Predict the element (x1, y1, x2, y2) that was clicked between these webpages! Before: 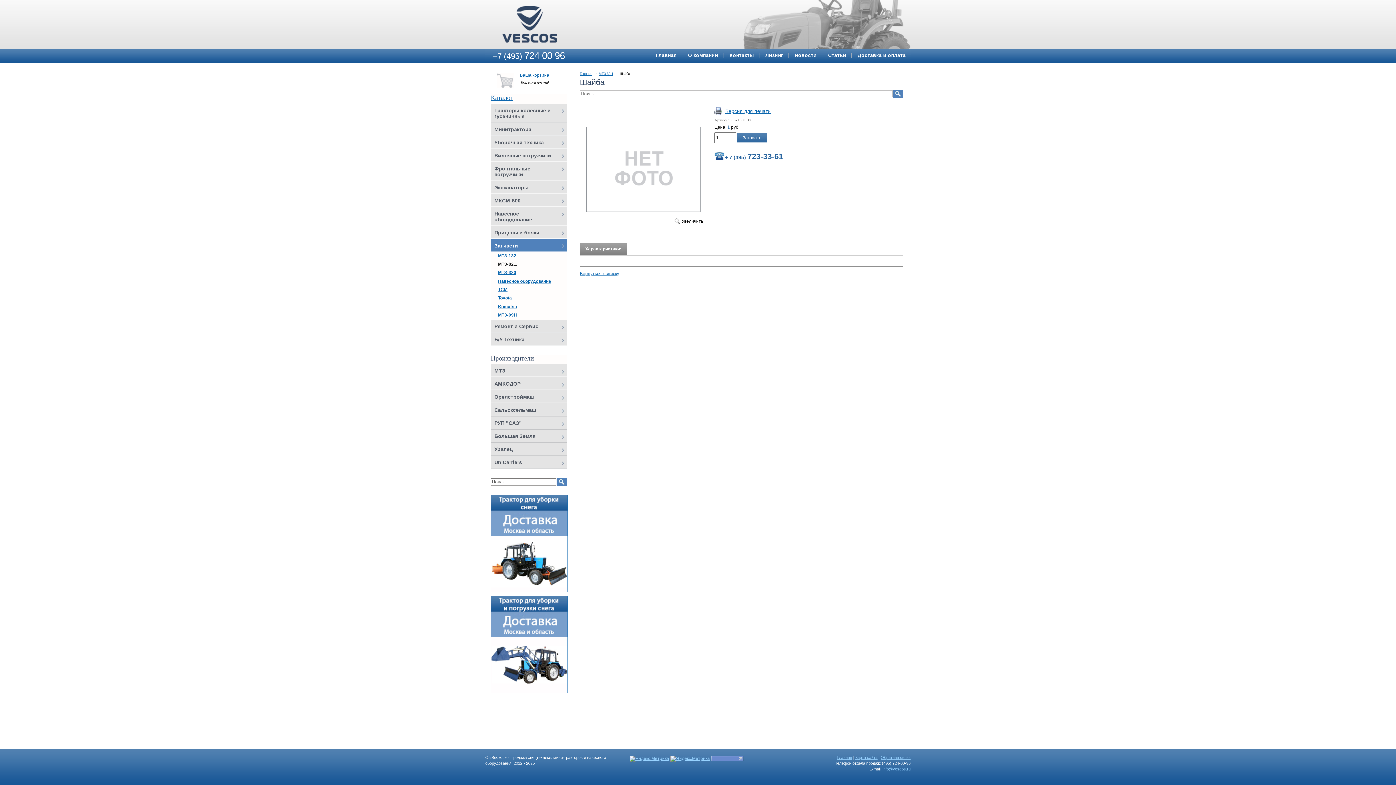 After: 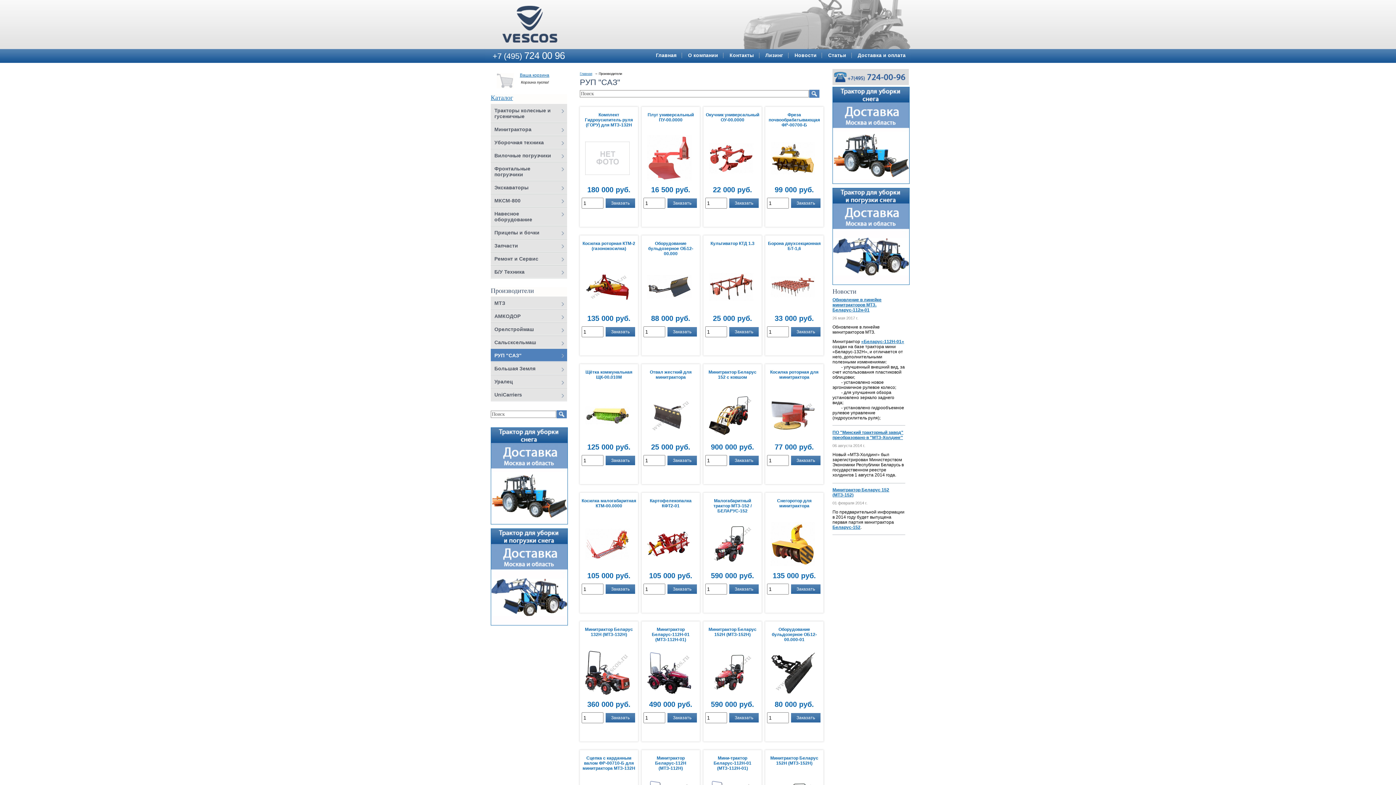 Action: label: РУП "САЗ" bbox: (494, 420, 521, 426)